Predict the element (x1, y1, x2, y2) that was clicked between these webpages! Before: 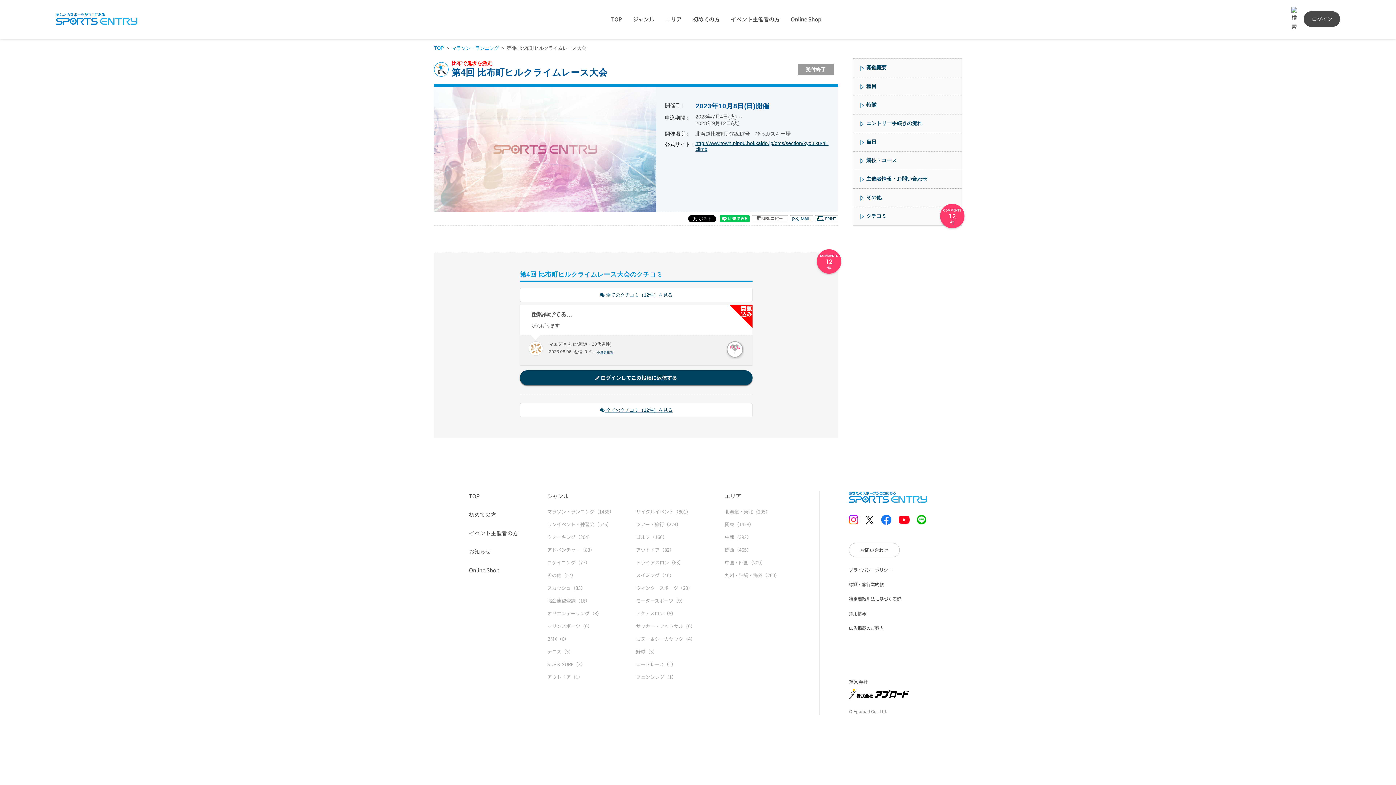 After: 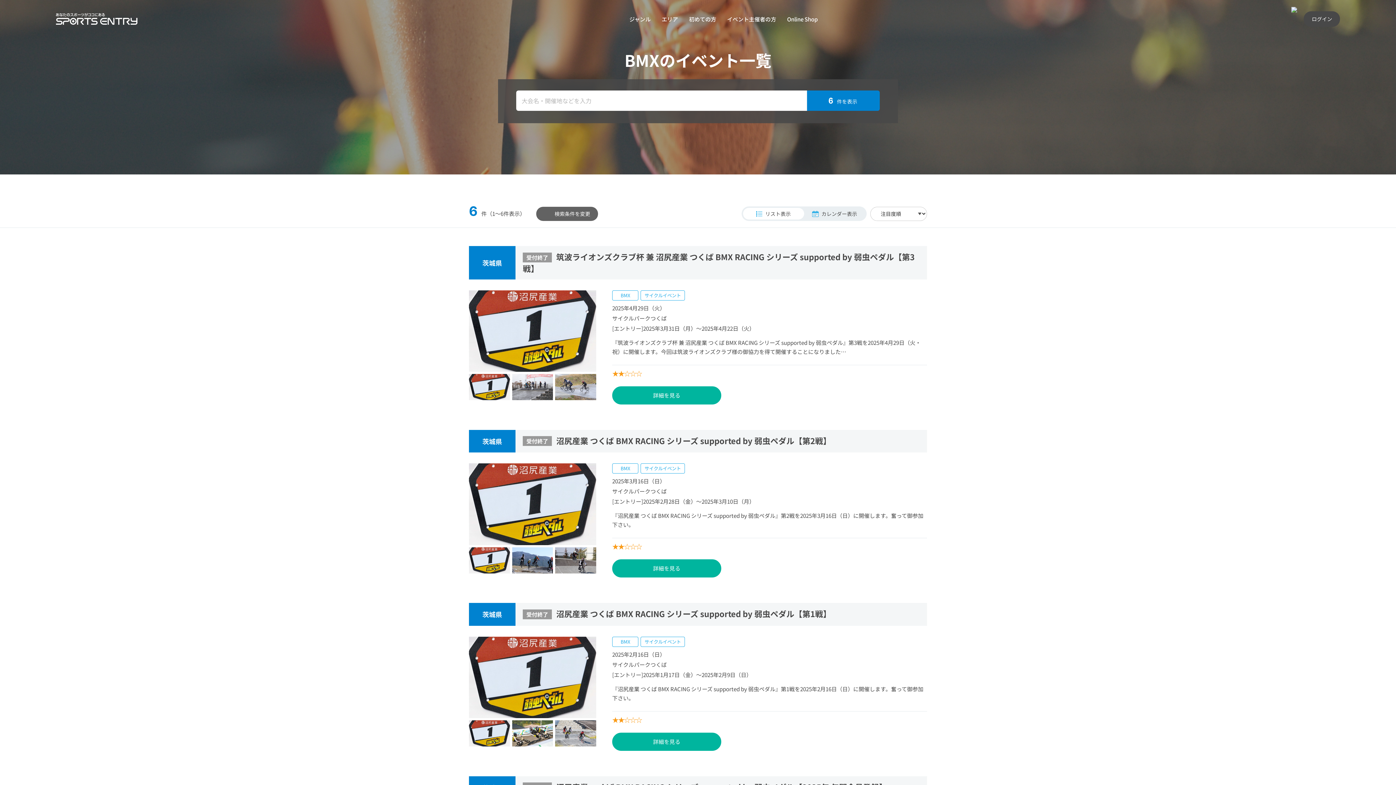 Action: bbox: (547, 635, 569, 642) label: BMX（6）